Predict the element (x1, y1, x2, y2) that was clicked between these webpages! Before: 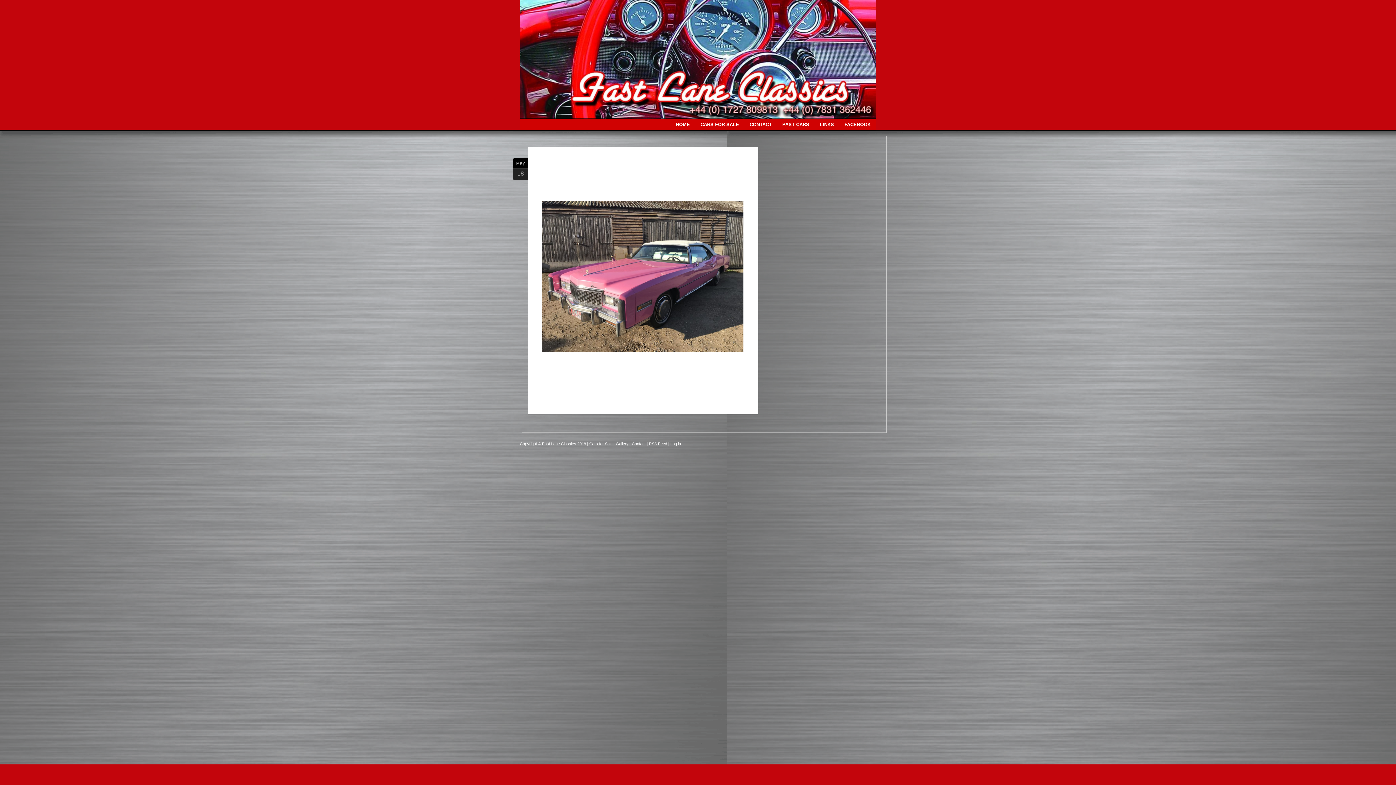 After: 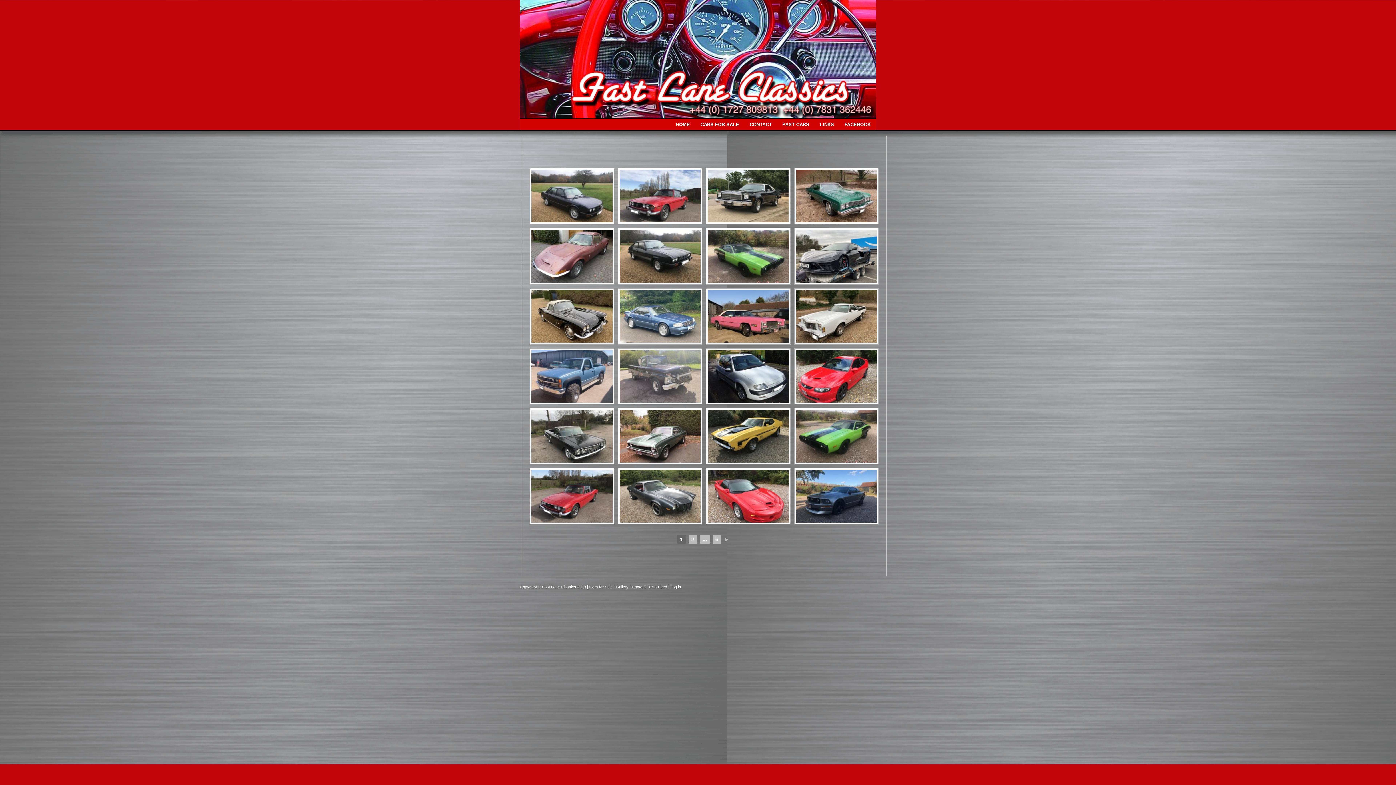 Action: label: PAST CARS bbox: (778, 119, 813, 129)